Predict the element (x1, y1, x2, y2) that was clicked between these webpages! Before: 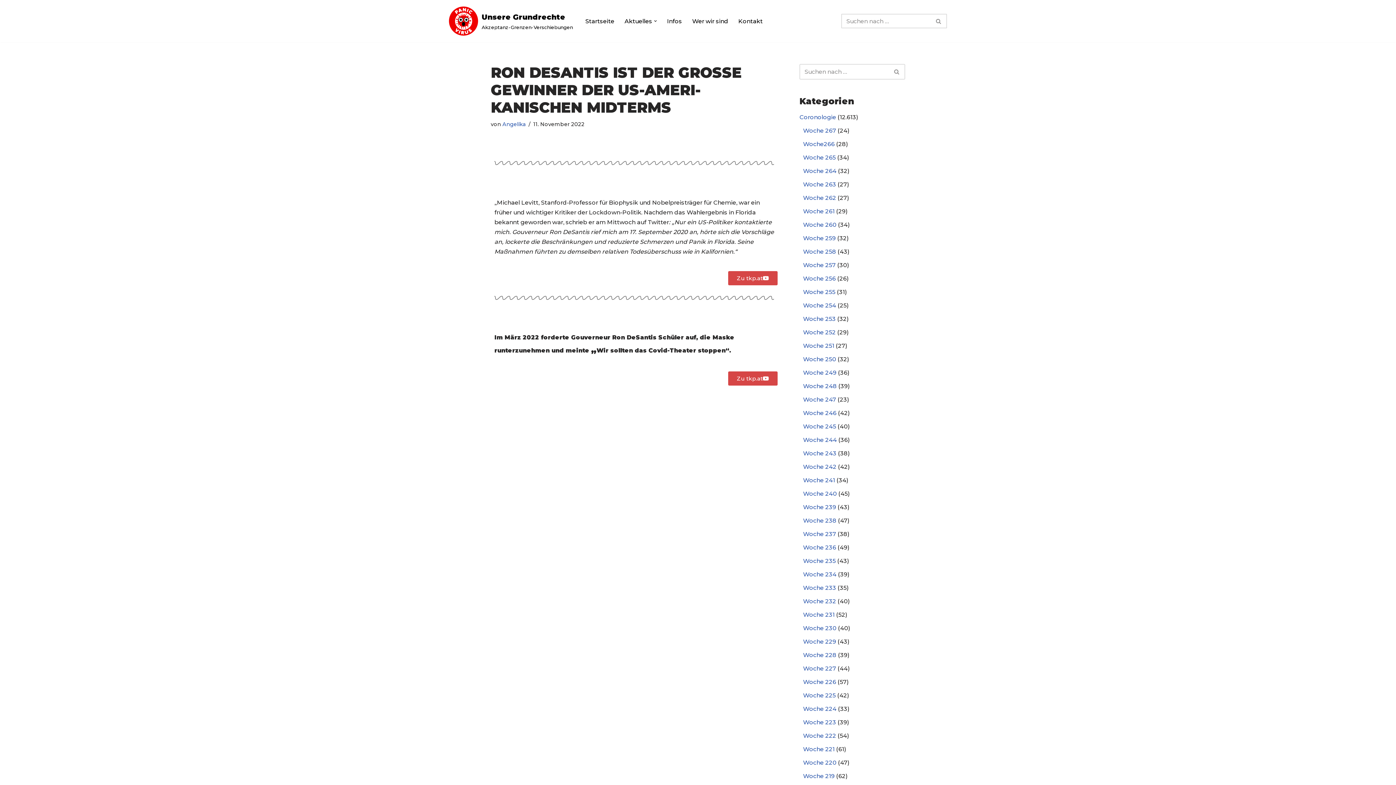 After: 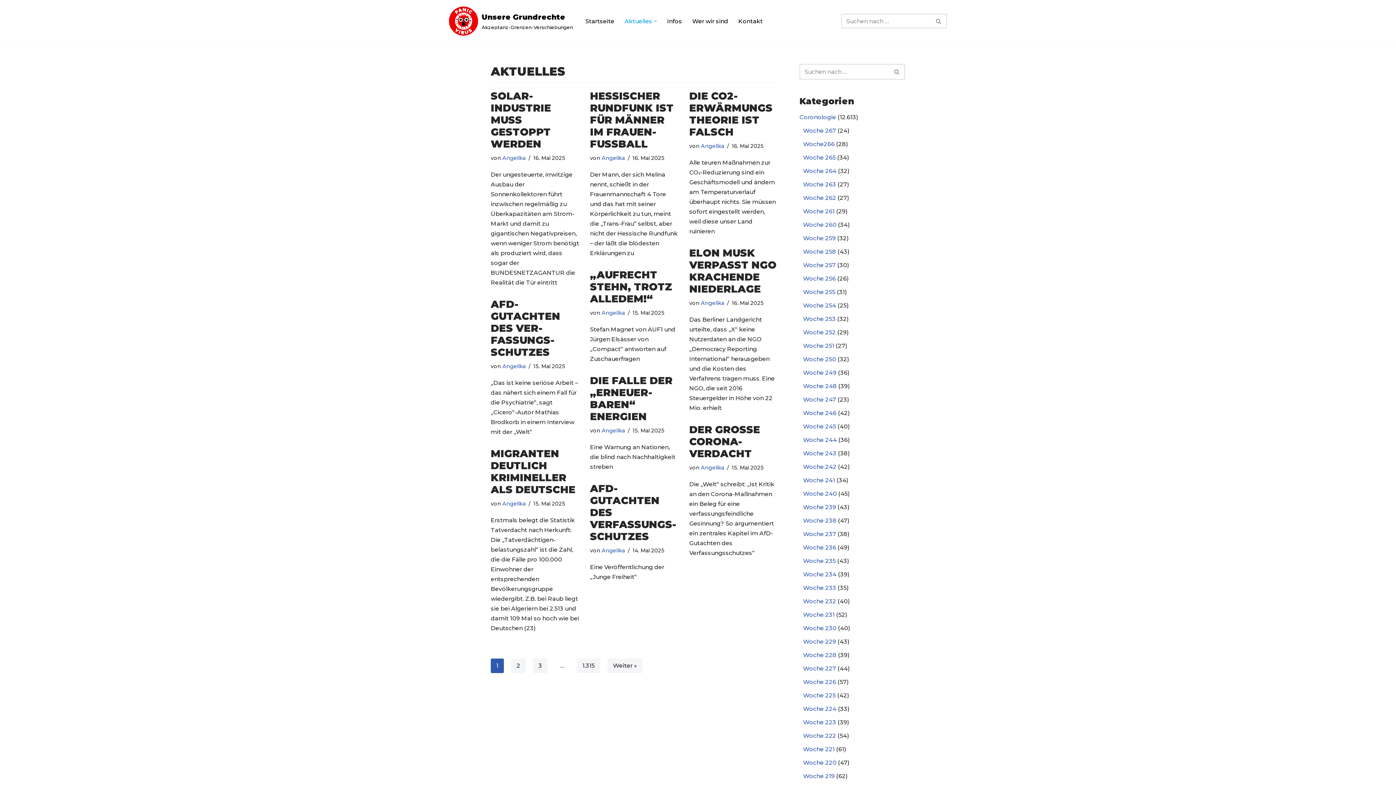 Action: bbox: (624, 16, 652, 25) label: Aktuelles